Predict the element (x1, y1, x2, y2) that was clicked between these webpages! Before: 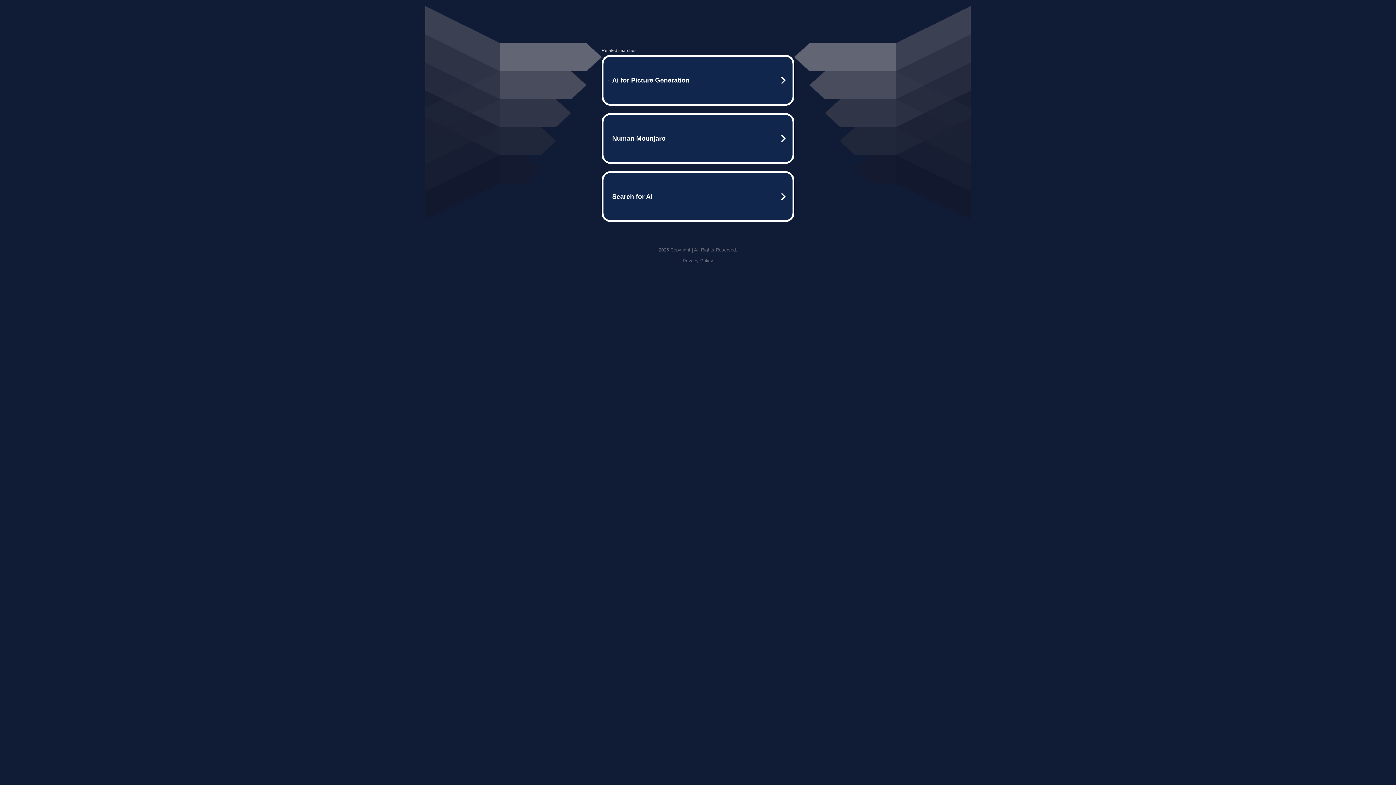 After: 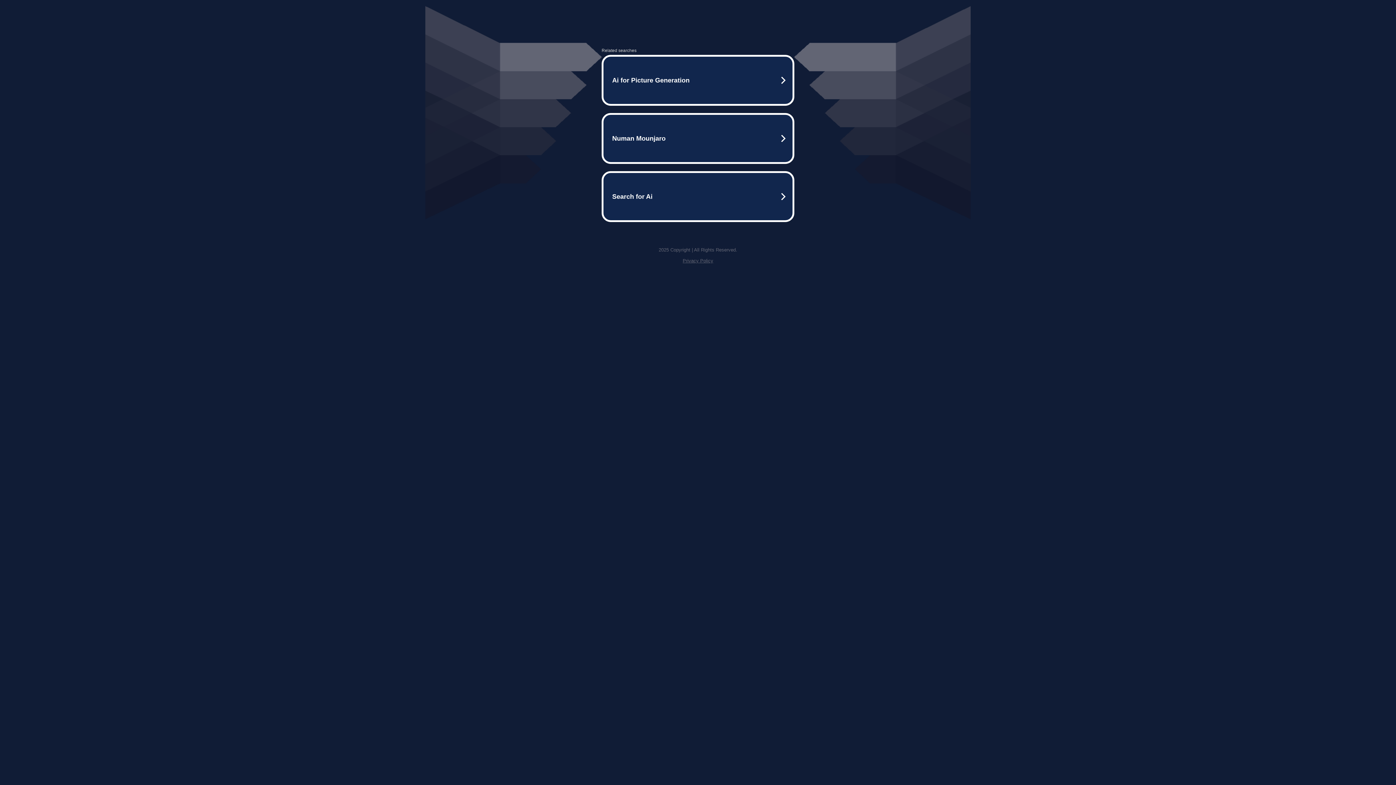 Action: bbox: (682, 258, 713, 263) label: Privacy Policy